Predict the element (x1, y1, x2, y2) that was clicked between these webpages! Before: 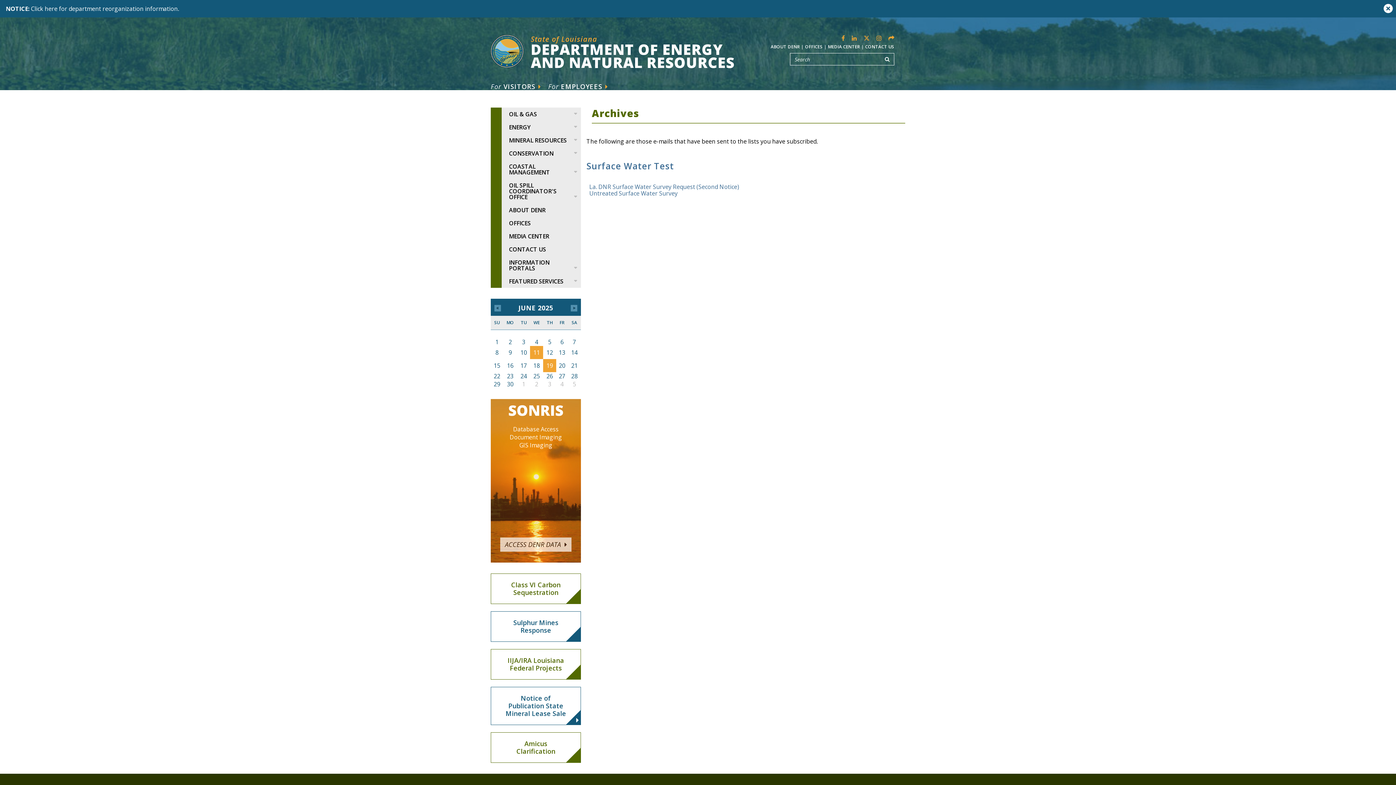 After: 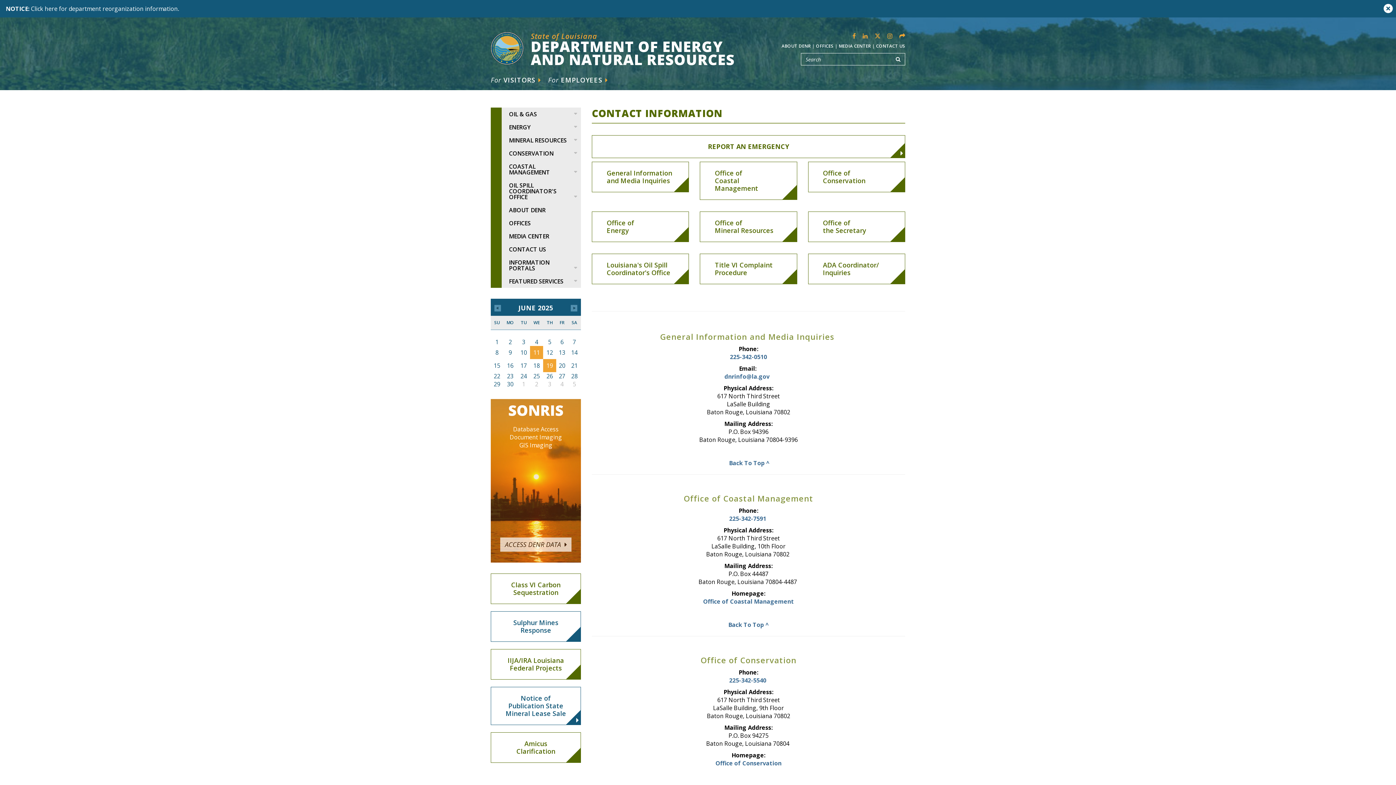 Action: bbox: (865, 43, 894, 49) label: CONTACT US